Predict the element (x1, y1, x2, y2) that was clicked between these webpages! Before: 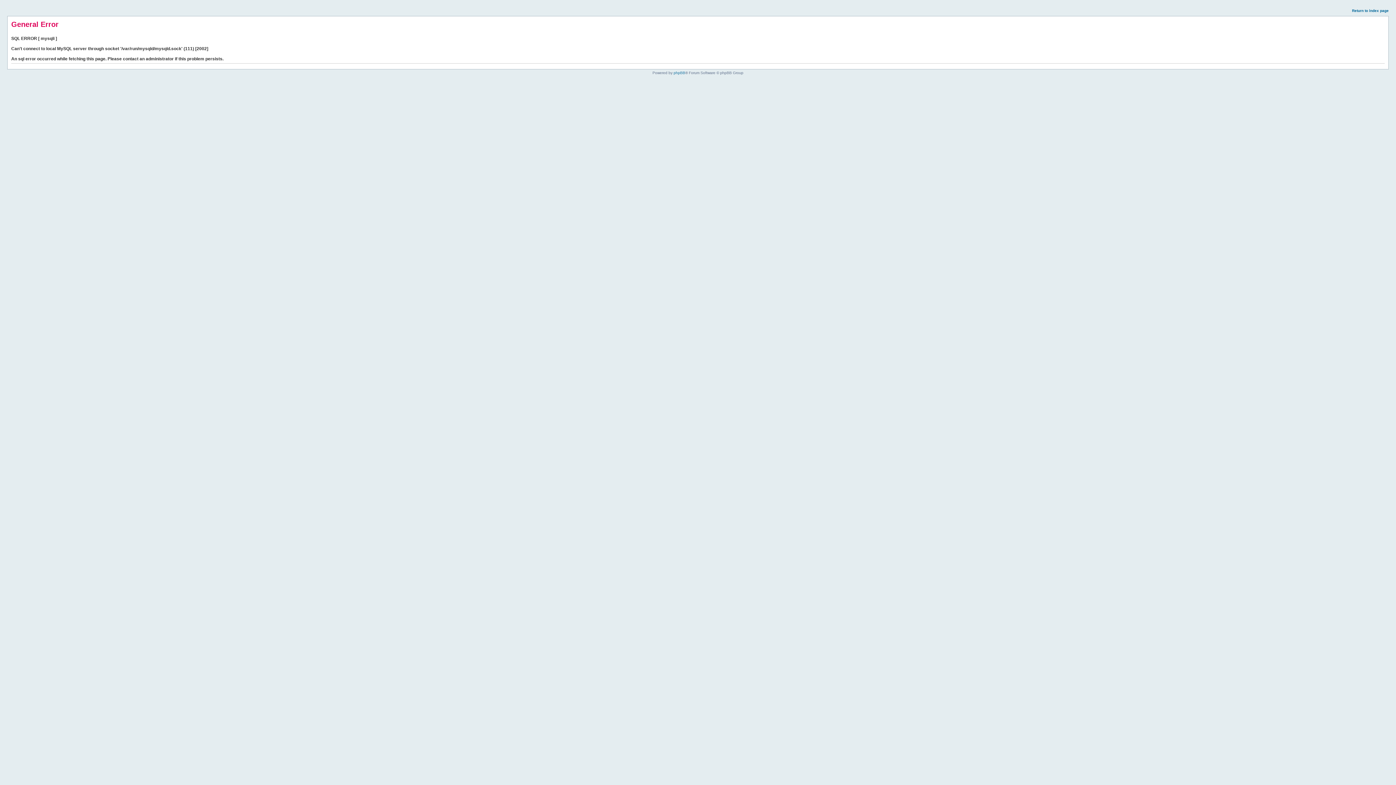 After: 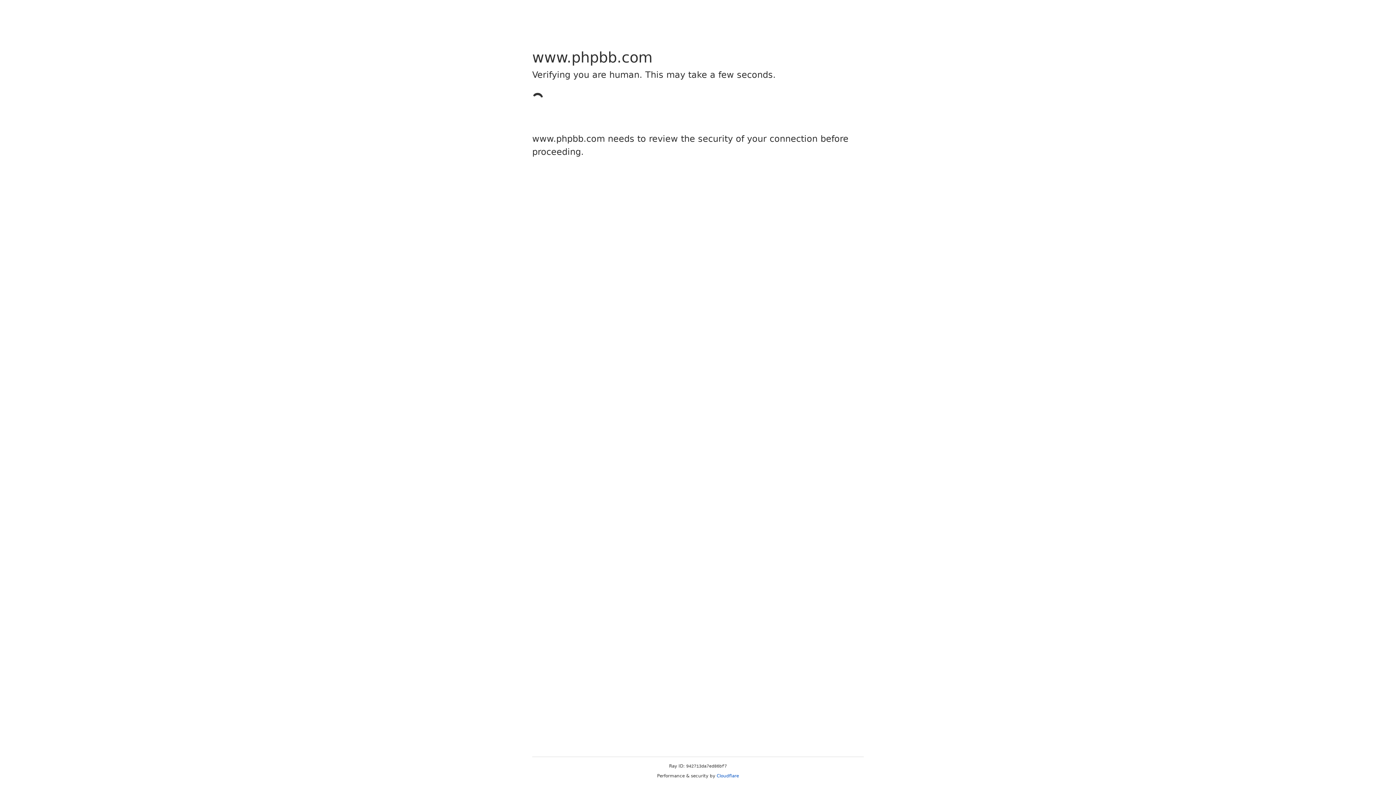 Action: label: phpBB bbox: (673, 70, 685, 74)